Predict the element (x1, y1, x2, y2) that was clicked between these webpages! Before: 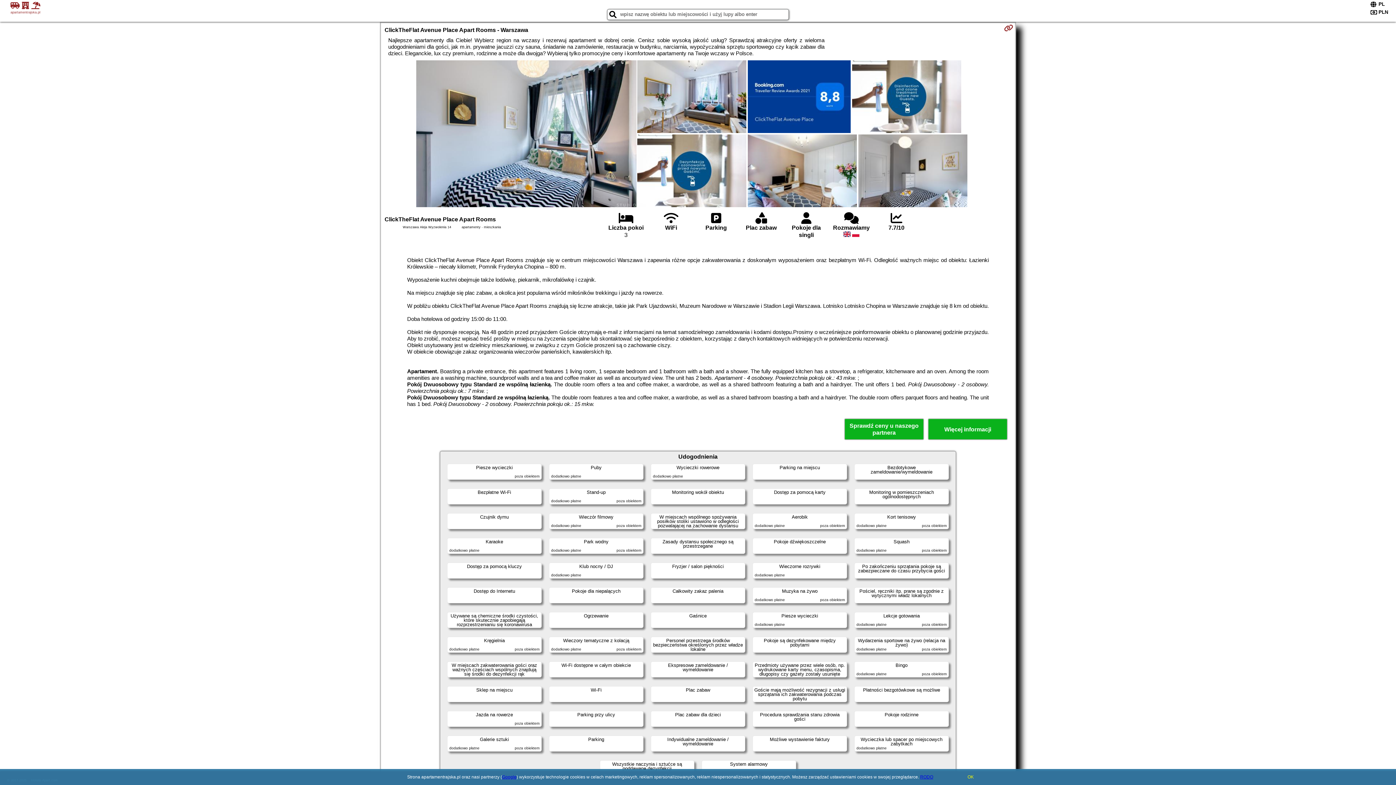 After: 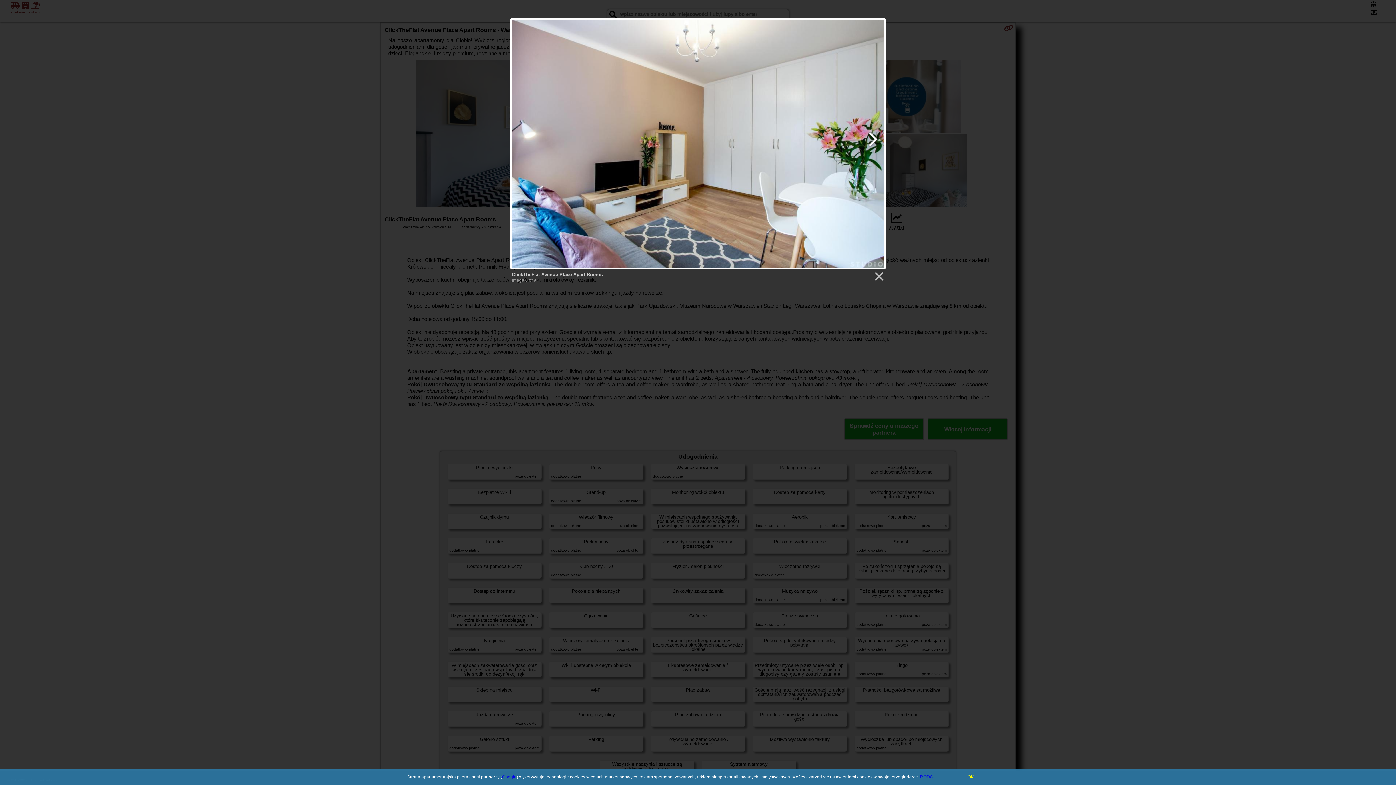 Action: bbox: (747, 134, 857, 208)